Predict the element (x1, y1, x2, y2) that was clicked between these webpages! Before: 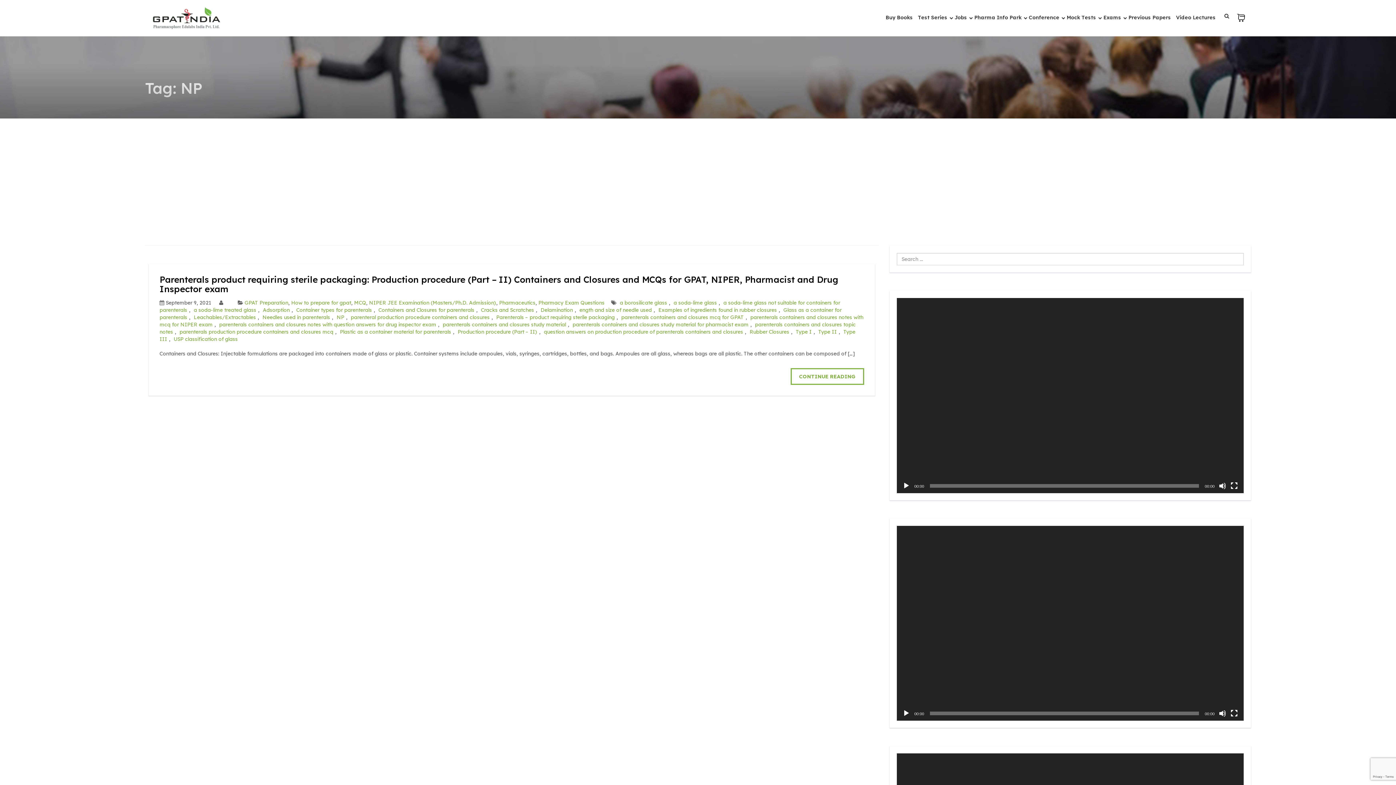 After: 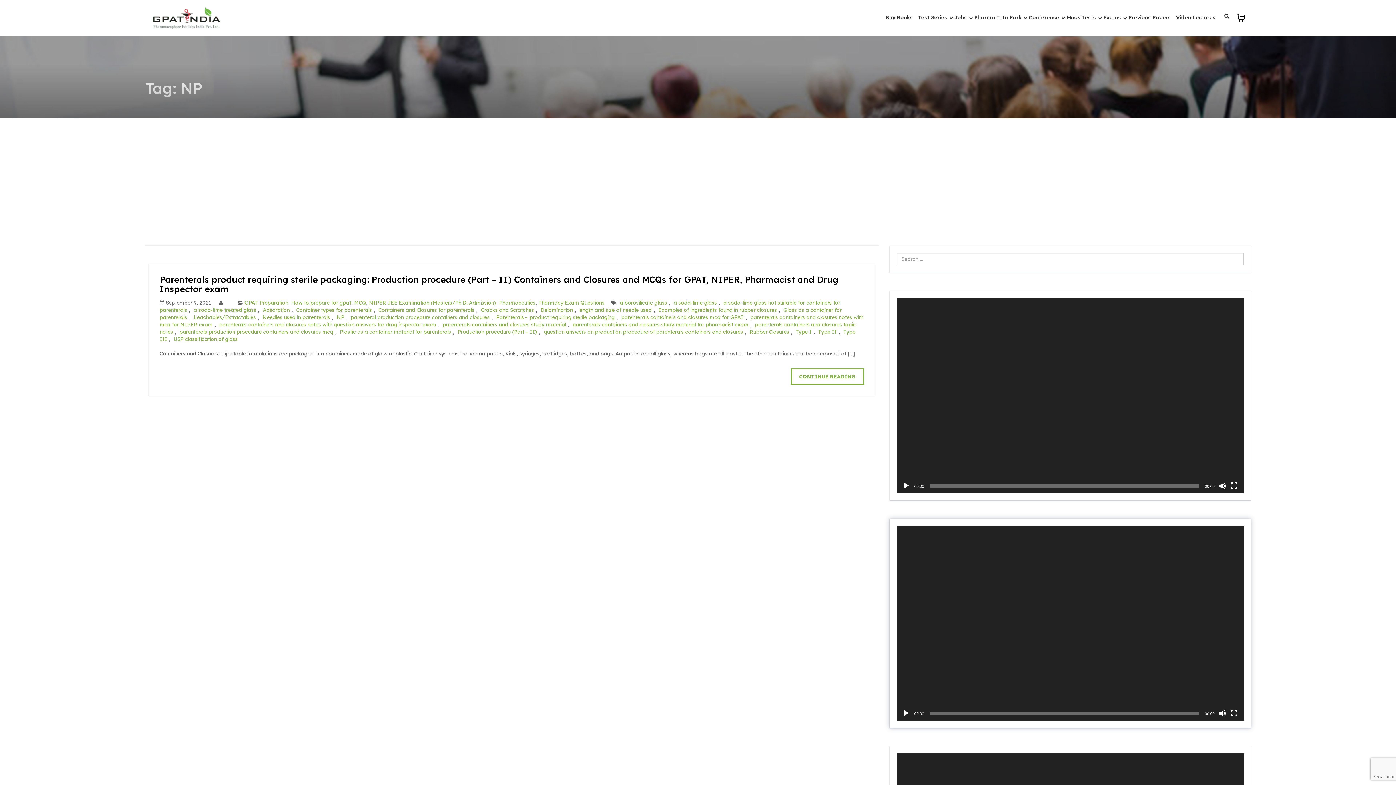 Action: label: Play bbox: (902, 710, 910, 717)